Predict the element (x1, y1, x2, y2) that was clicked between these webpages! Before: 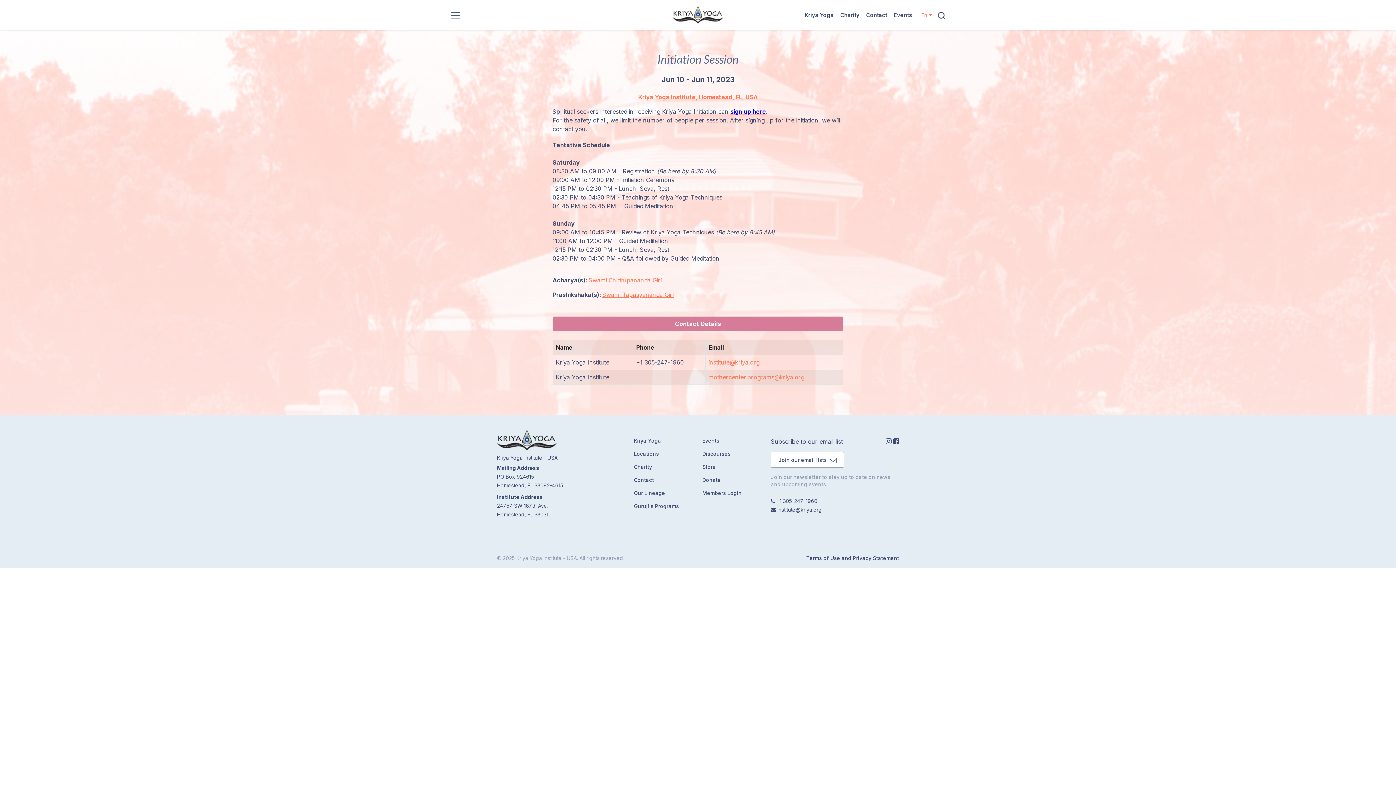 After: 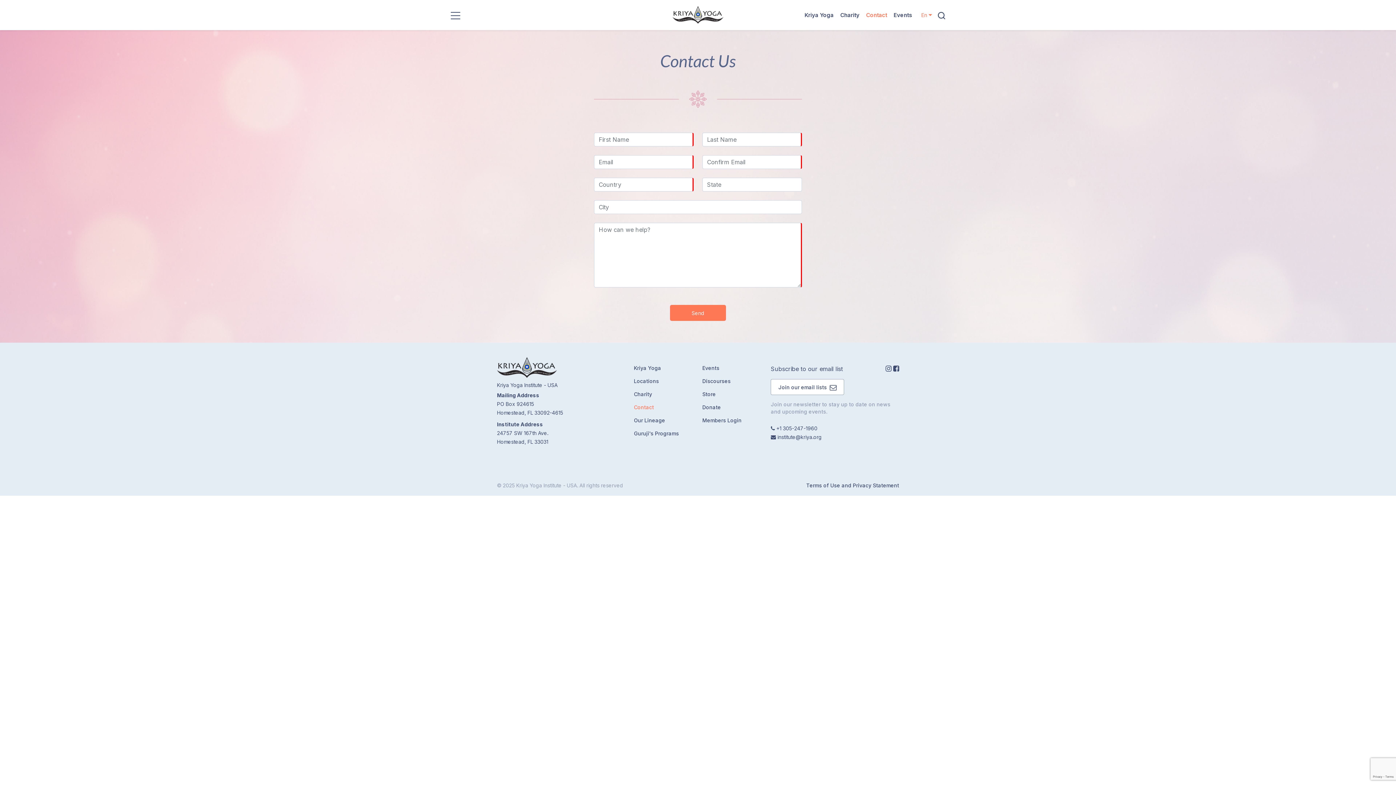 Action: label: Contact bbox: (866, 11, 887, 18)